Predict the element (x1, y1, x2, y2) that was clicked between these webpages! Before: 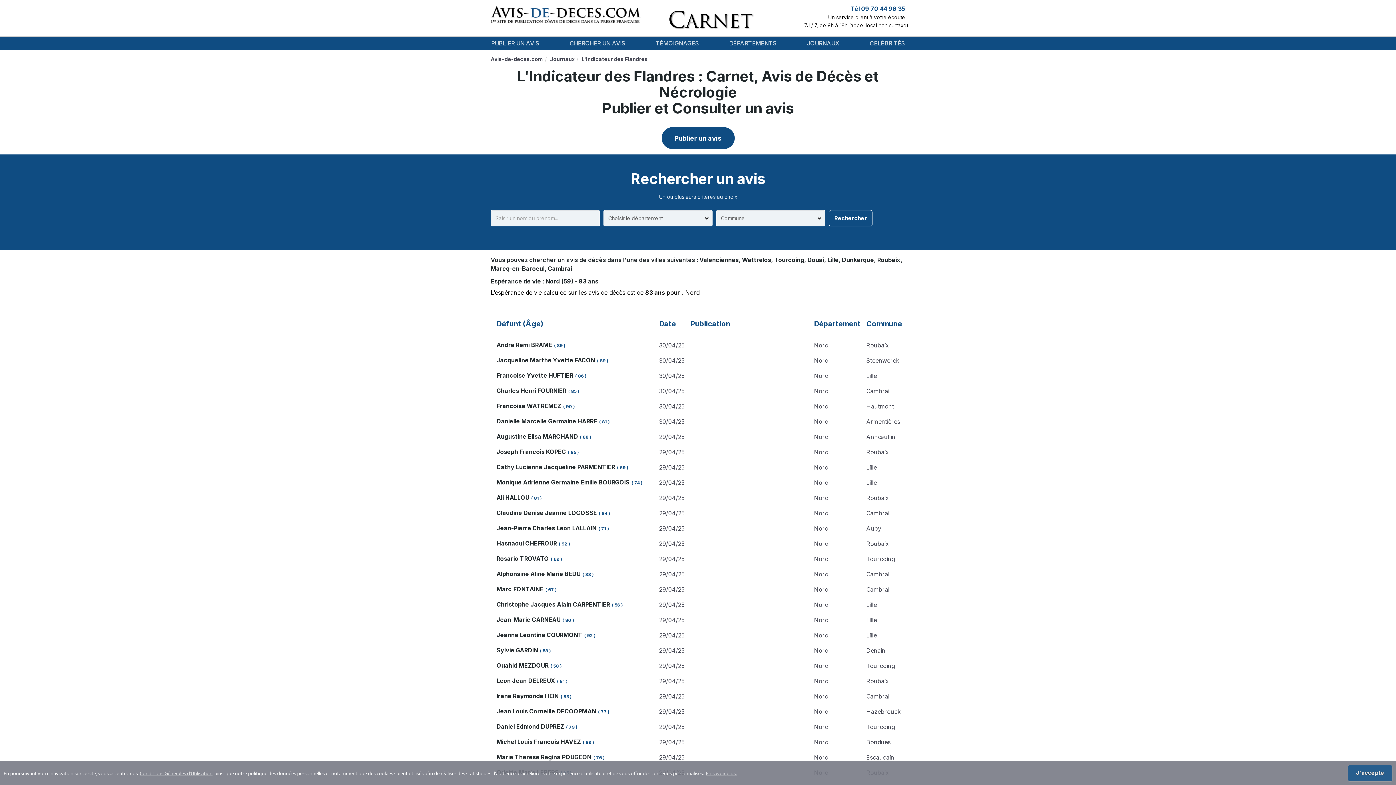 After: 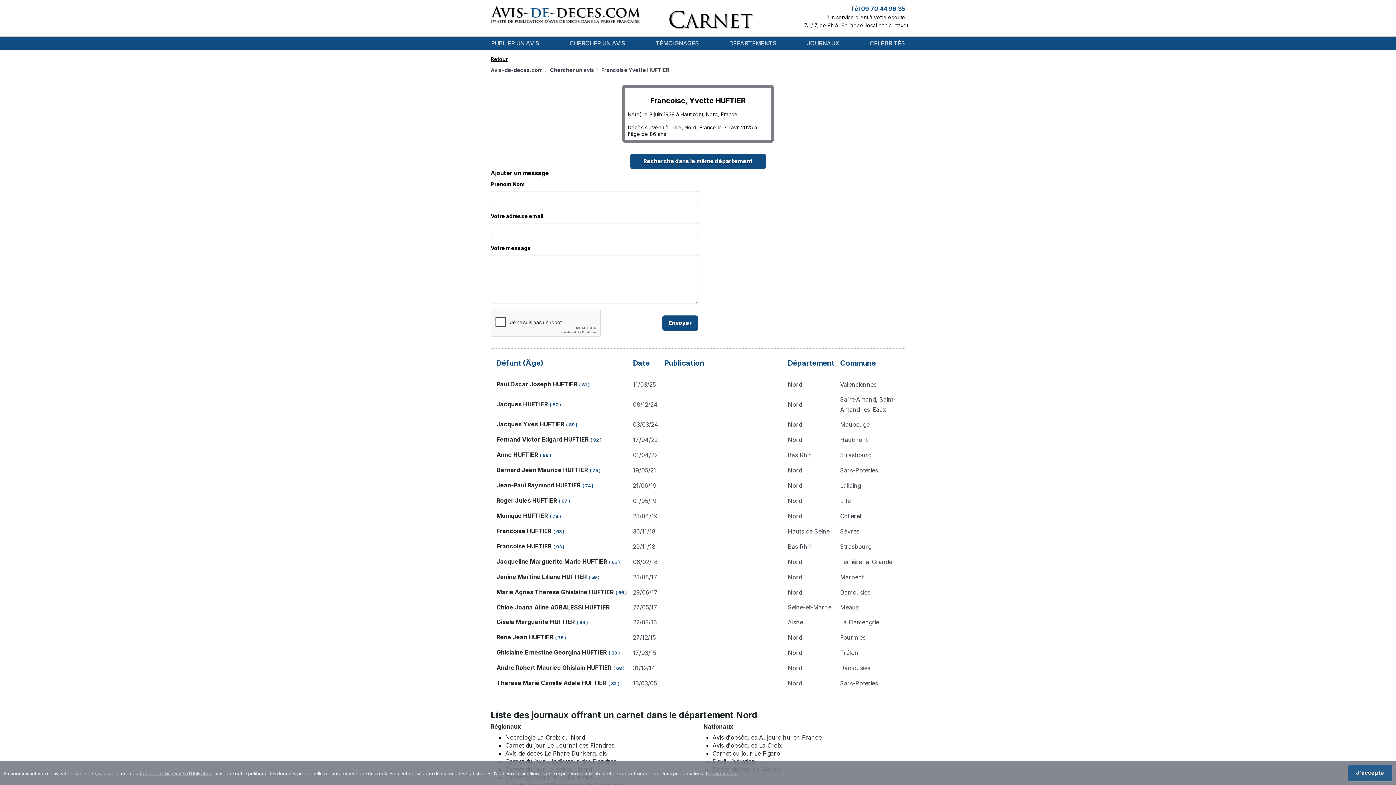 Action: label: Francoise Yvette HUFTIER bbox: (496, 372, 573, 379)